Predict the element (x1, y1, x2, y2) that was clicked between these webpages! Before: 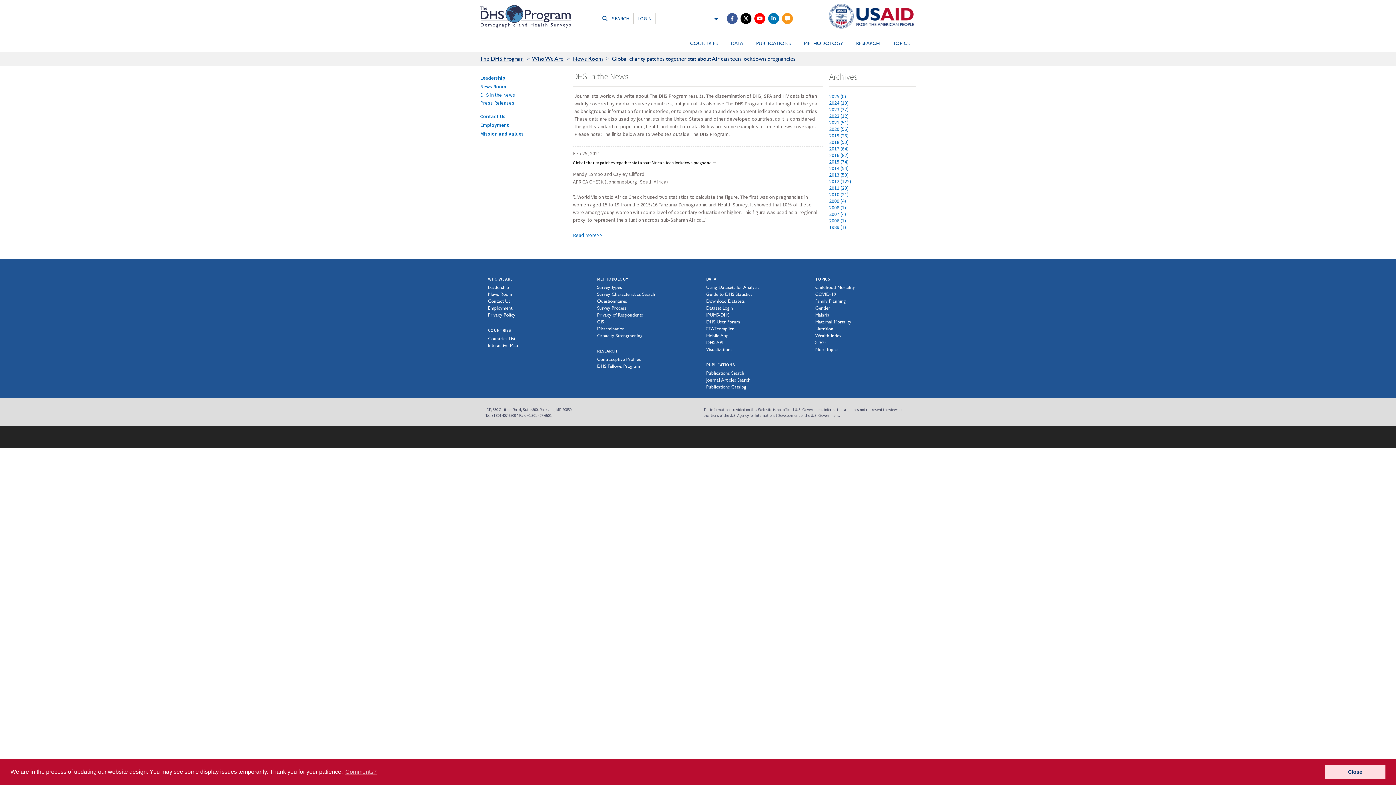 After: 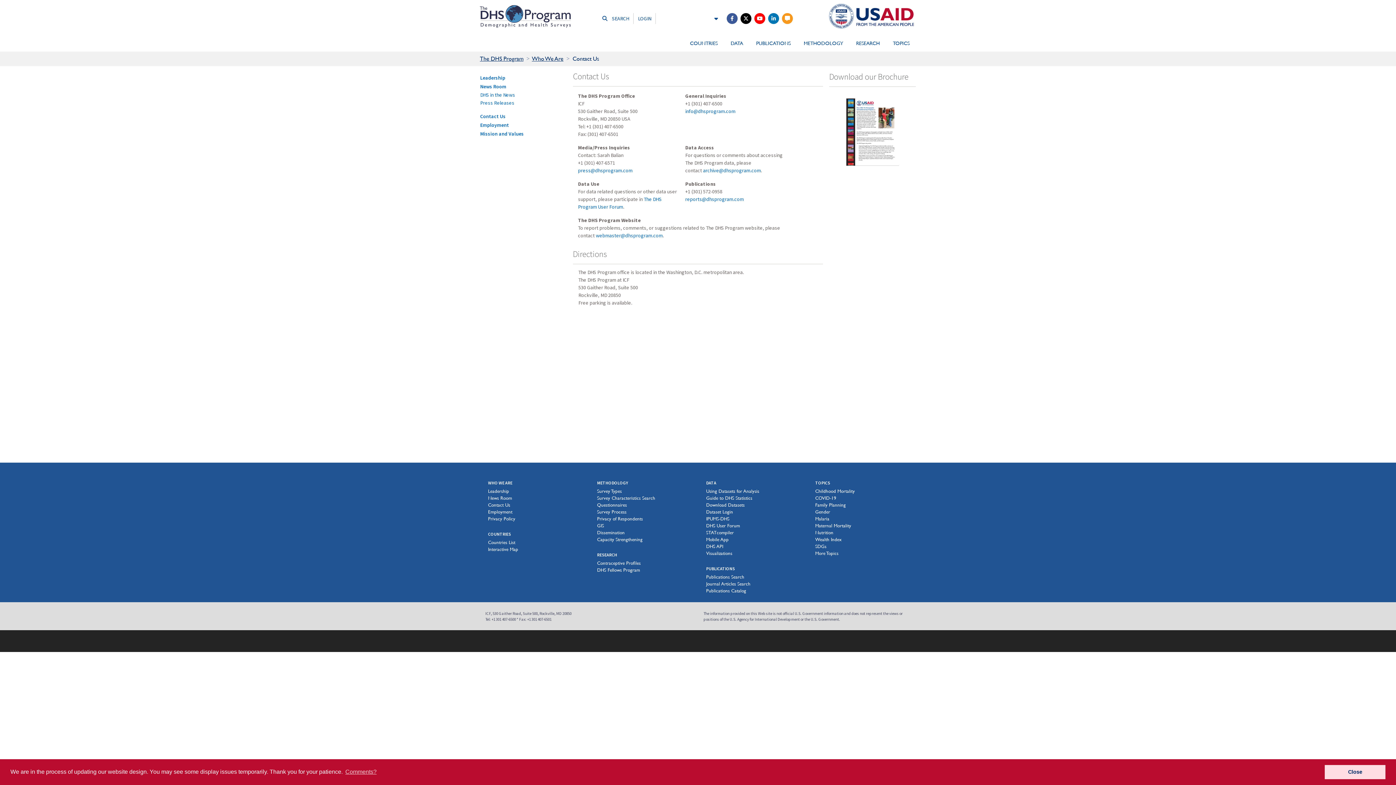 Action: bbox: (488, 298, 510, 303) label: Contact Us